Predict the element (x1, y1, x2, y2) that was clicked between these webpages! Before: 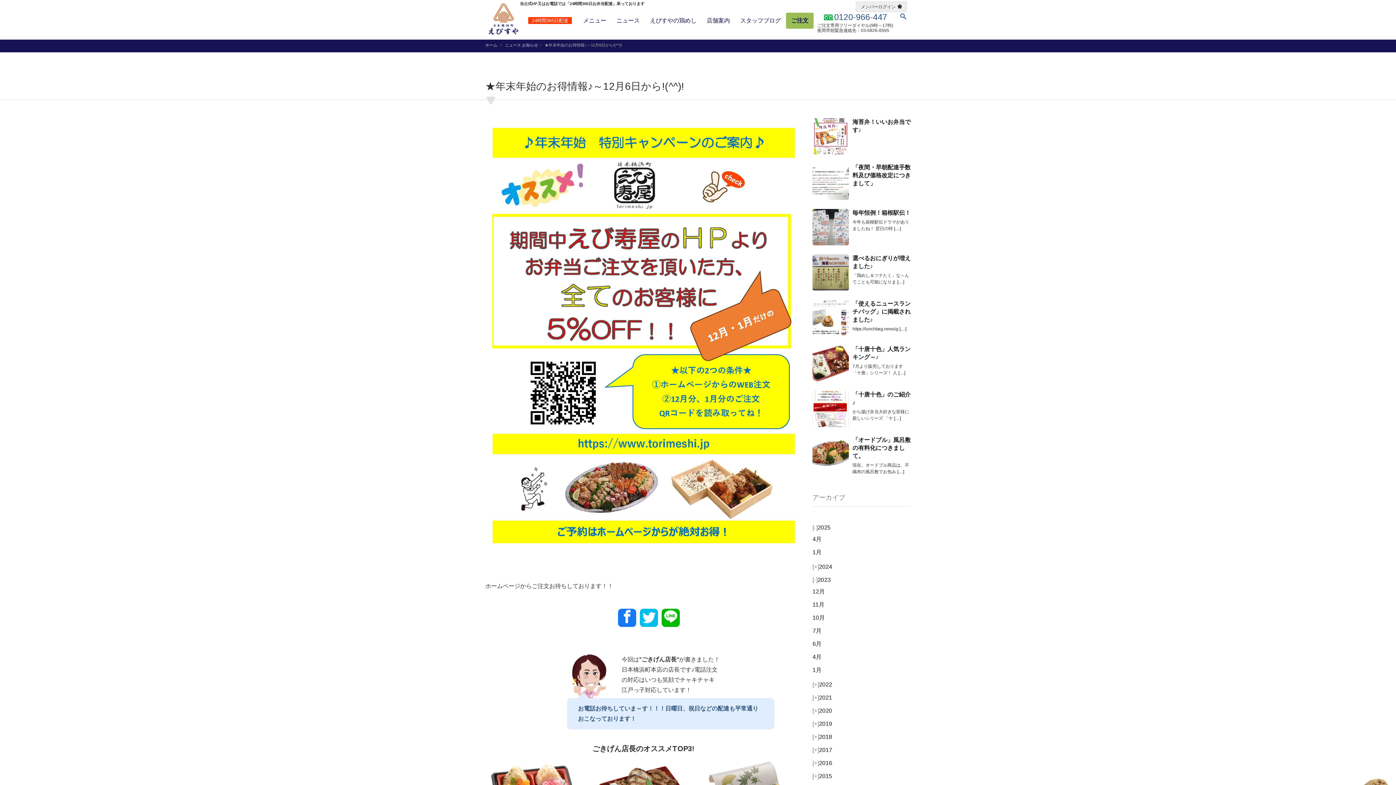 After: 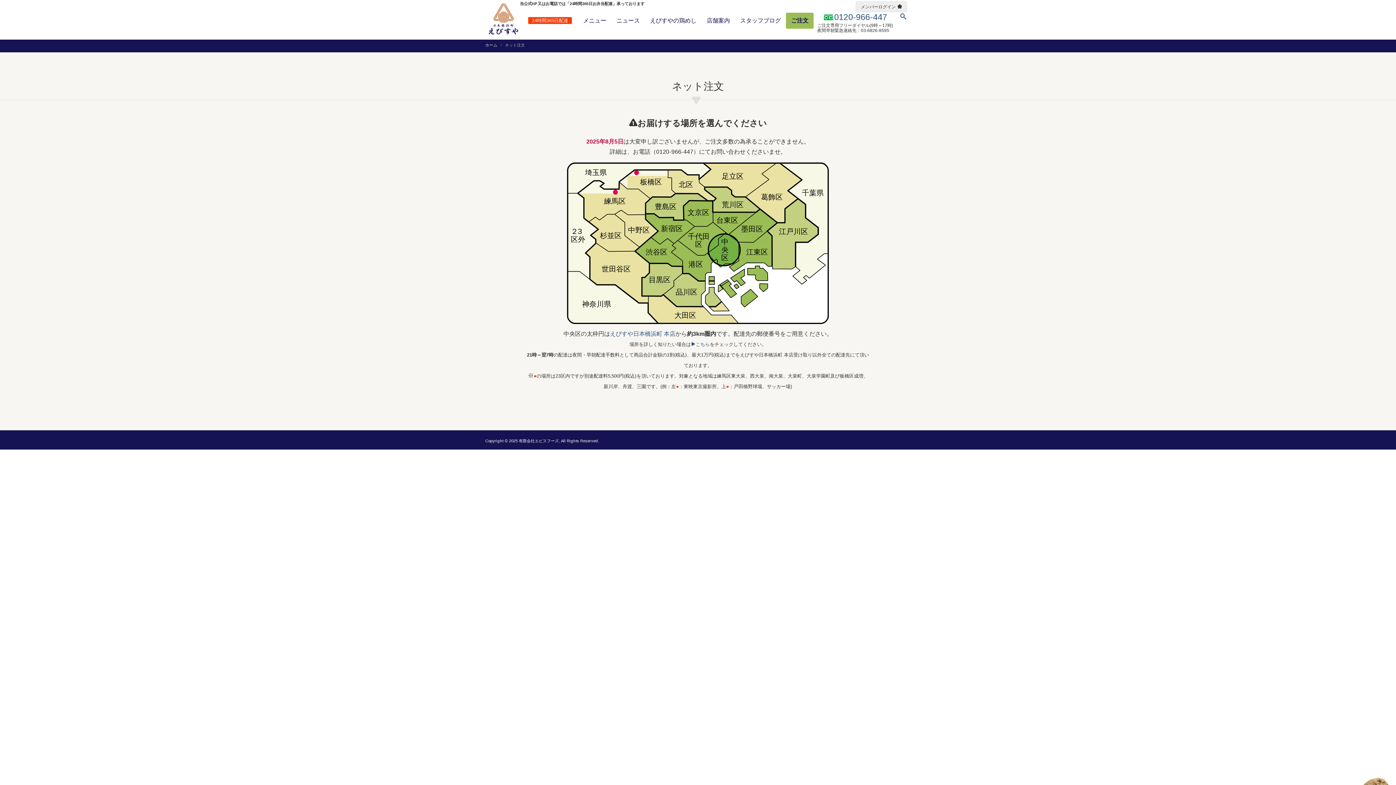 Action: bbox: (786, 12, 813, 28) label: ご注文